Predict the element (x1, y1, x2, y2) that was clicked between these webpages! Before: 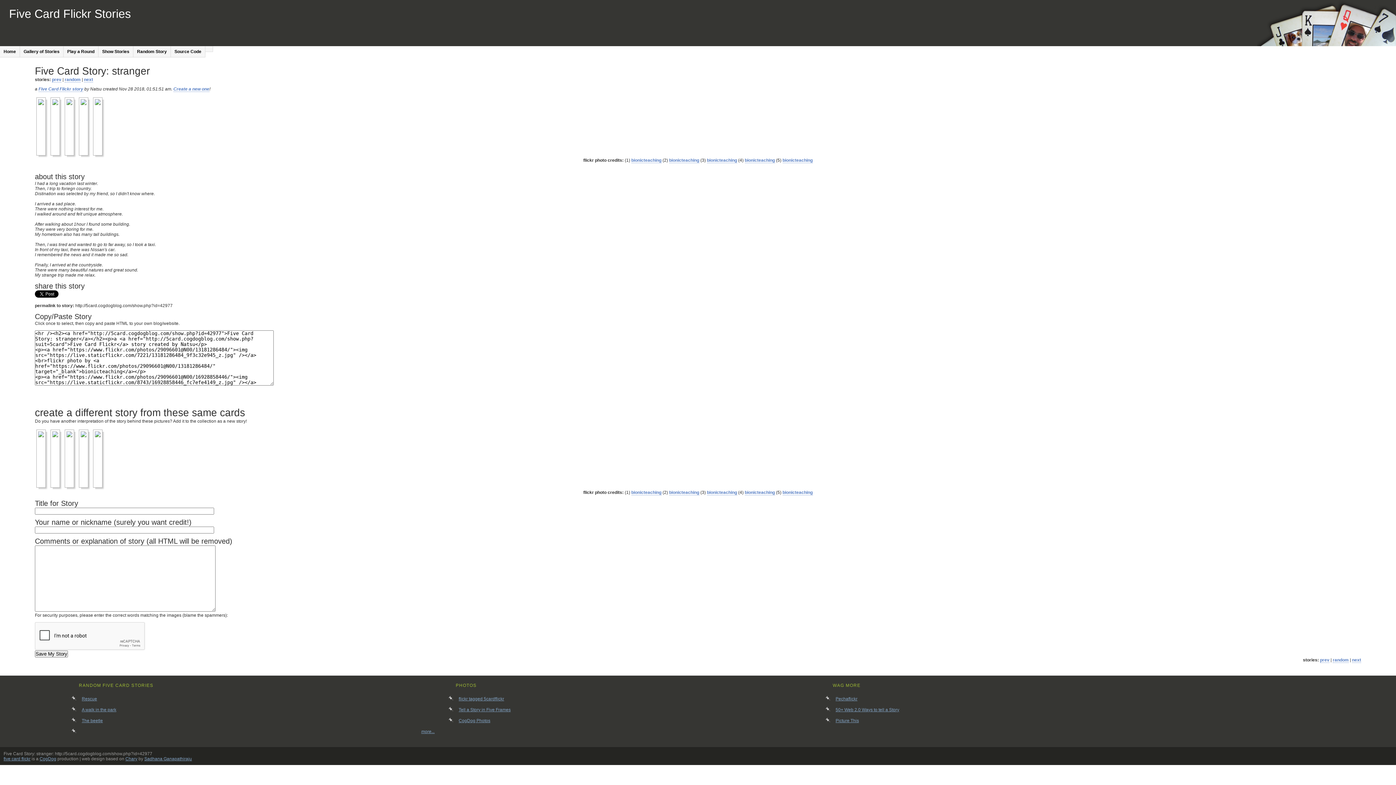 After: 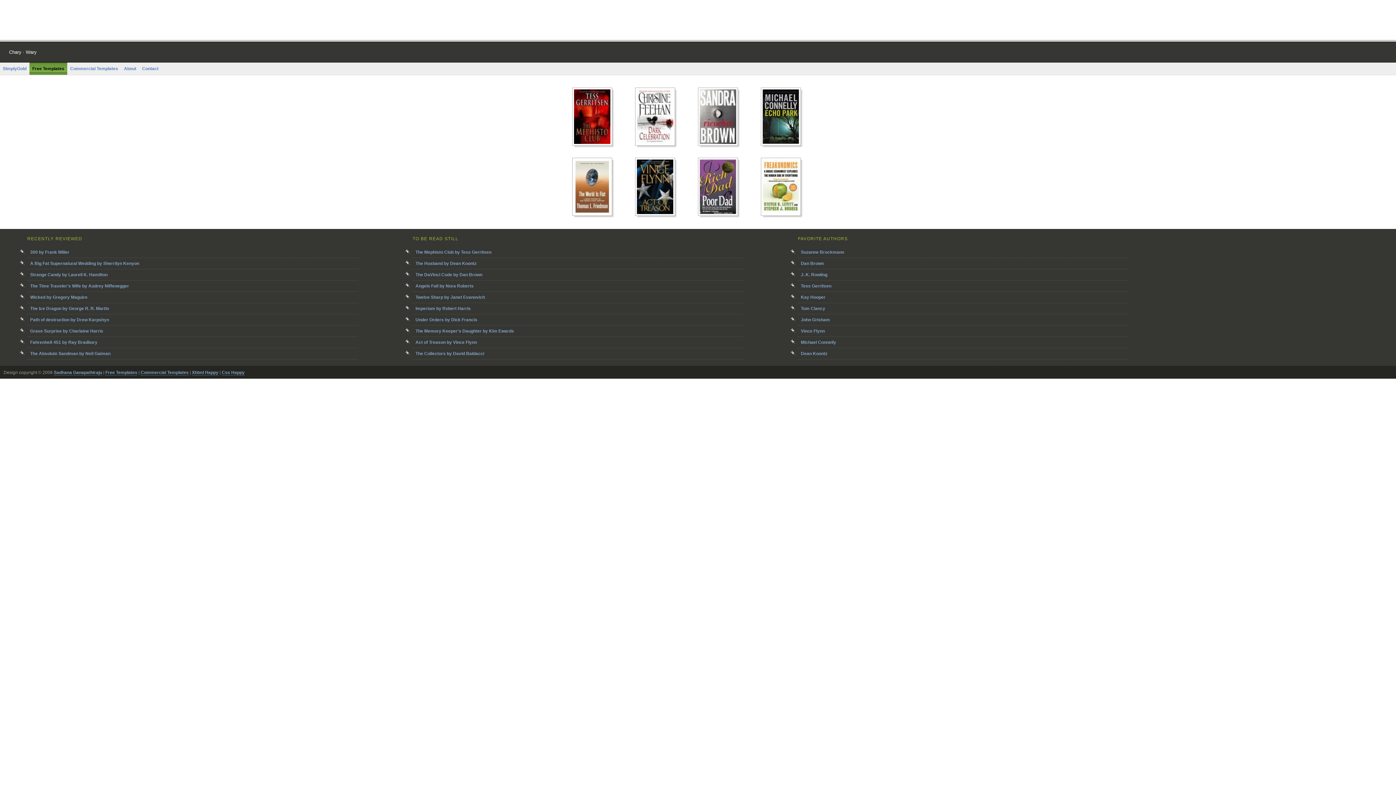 Action: label: Chary bbox: (125, 756, 137, 761)